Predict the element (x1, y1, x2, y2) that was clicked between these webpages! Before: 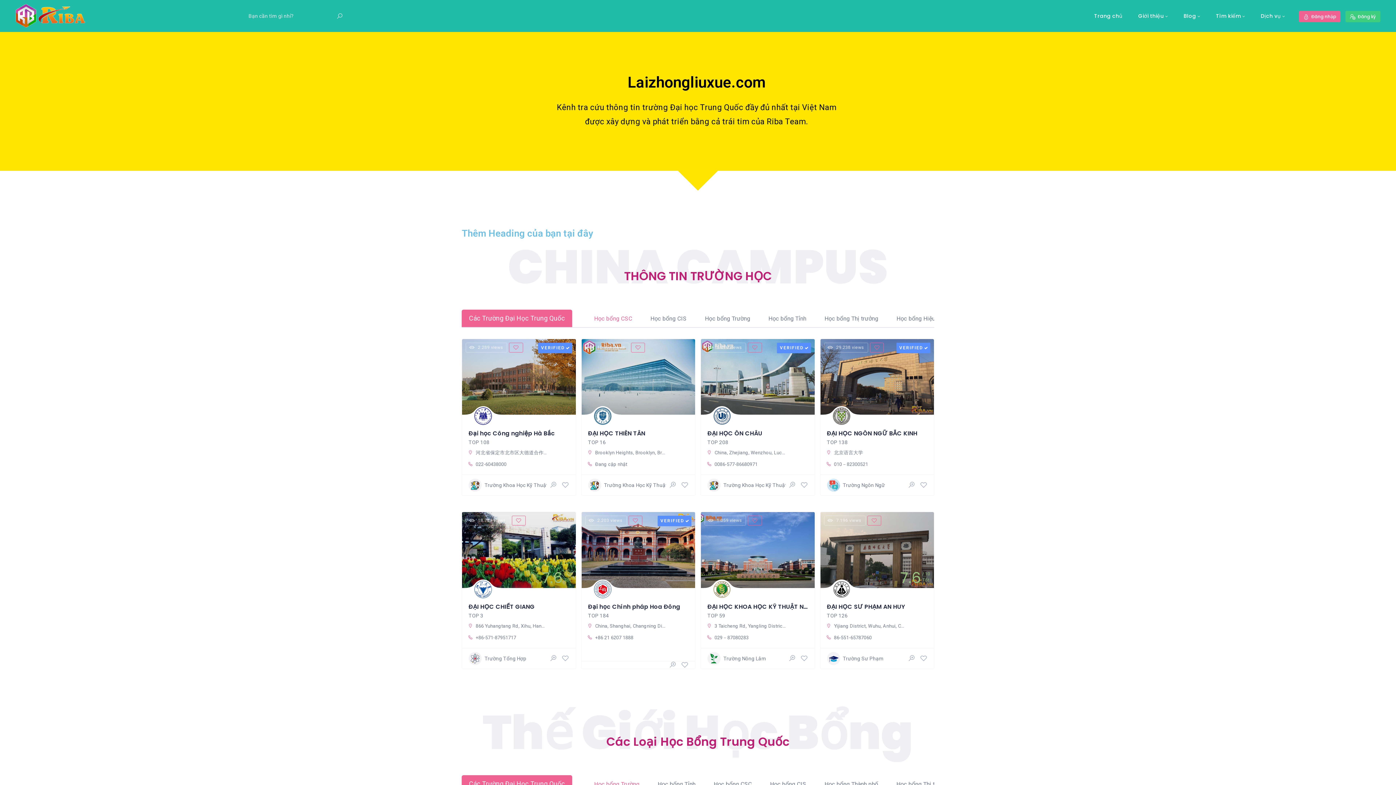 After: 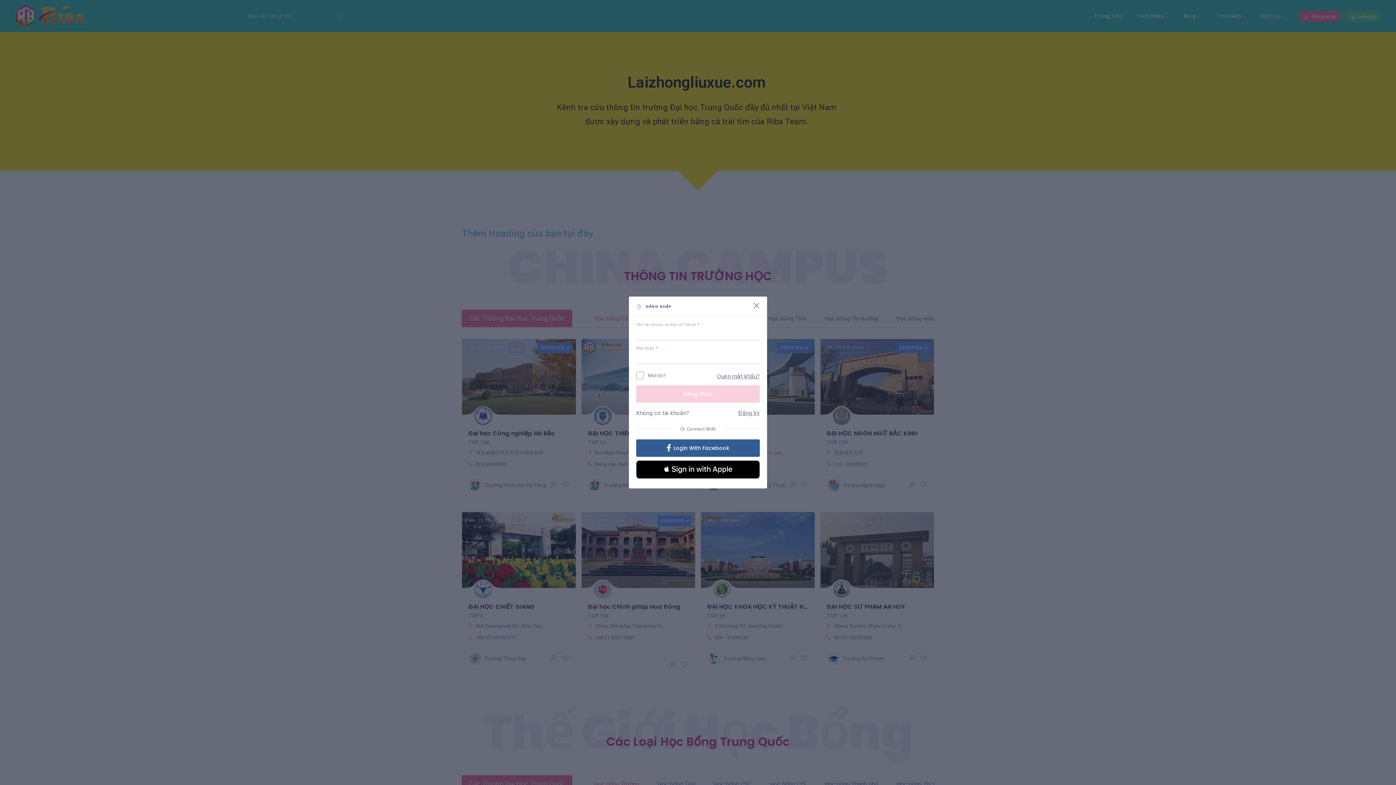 Action: bbox: (1299, 11, 1340, 22) label:  Đăng nhập